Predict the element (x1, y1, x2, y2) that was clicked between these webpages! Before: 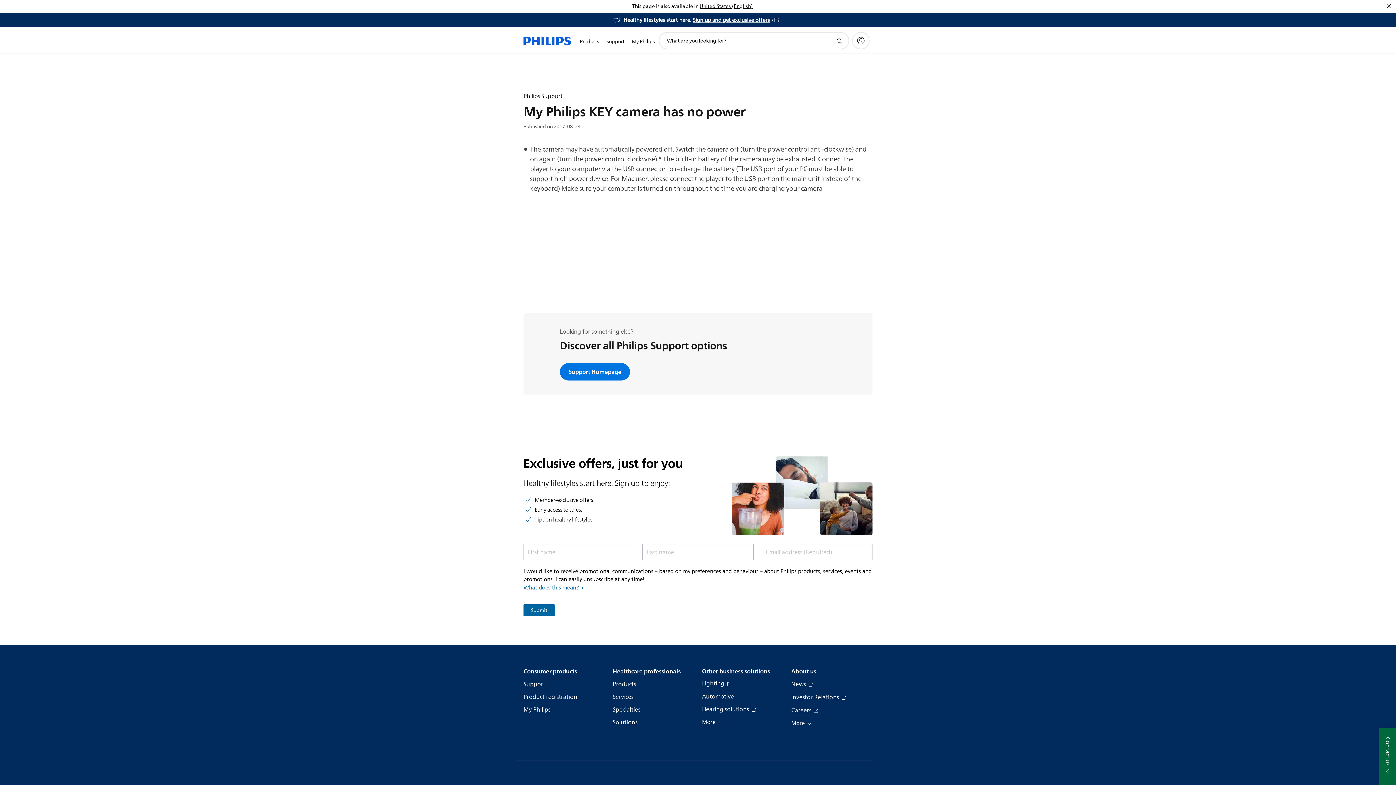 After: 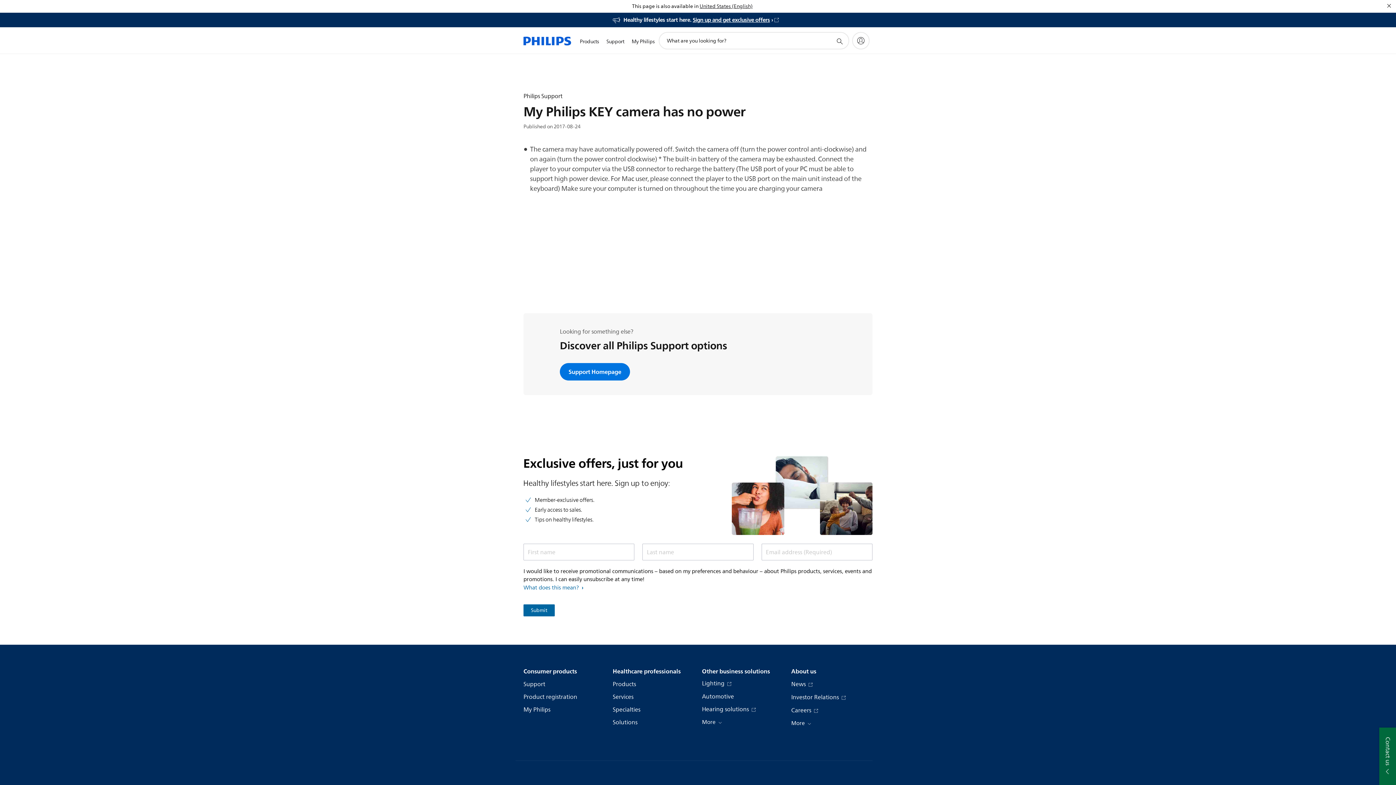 Action: bbox: (835, 36, 844, 45) label: support search icon